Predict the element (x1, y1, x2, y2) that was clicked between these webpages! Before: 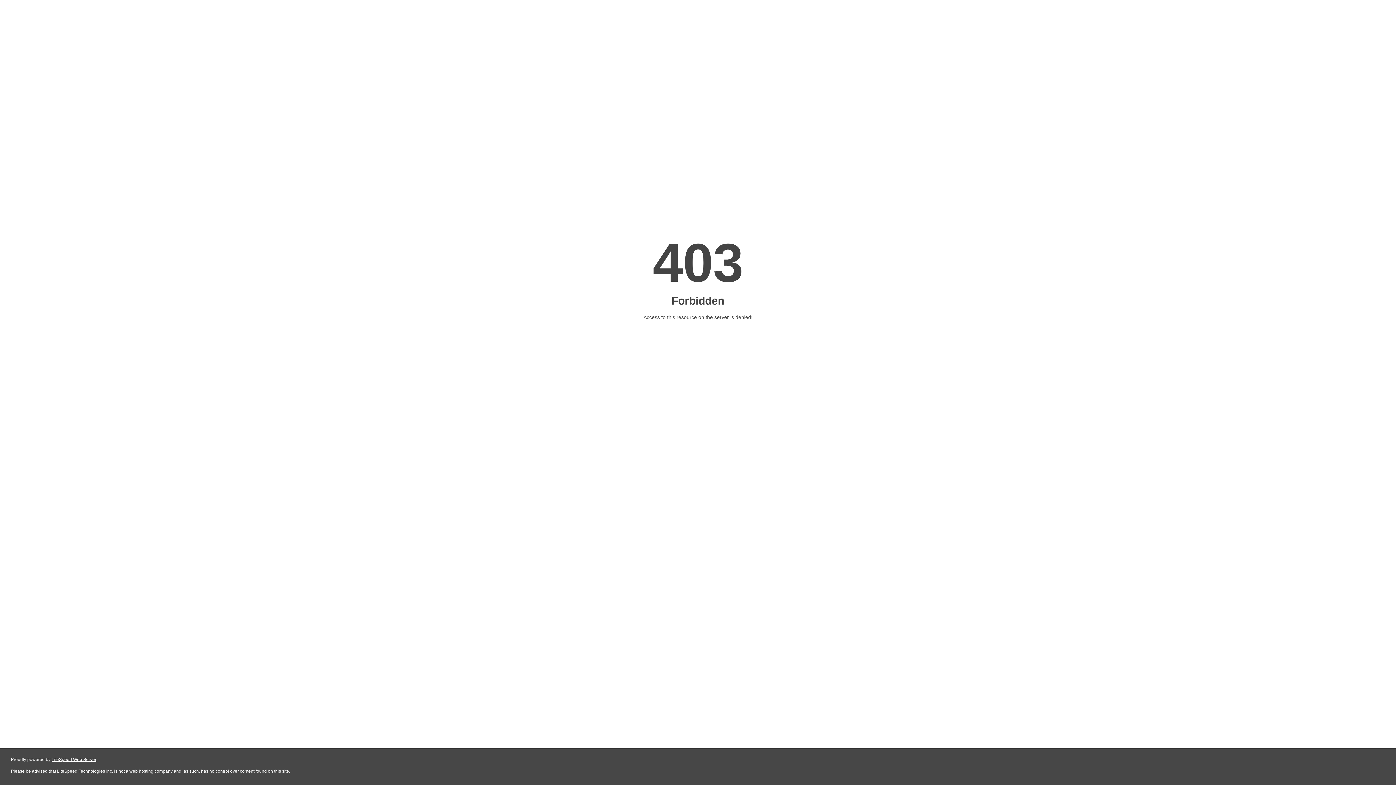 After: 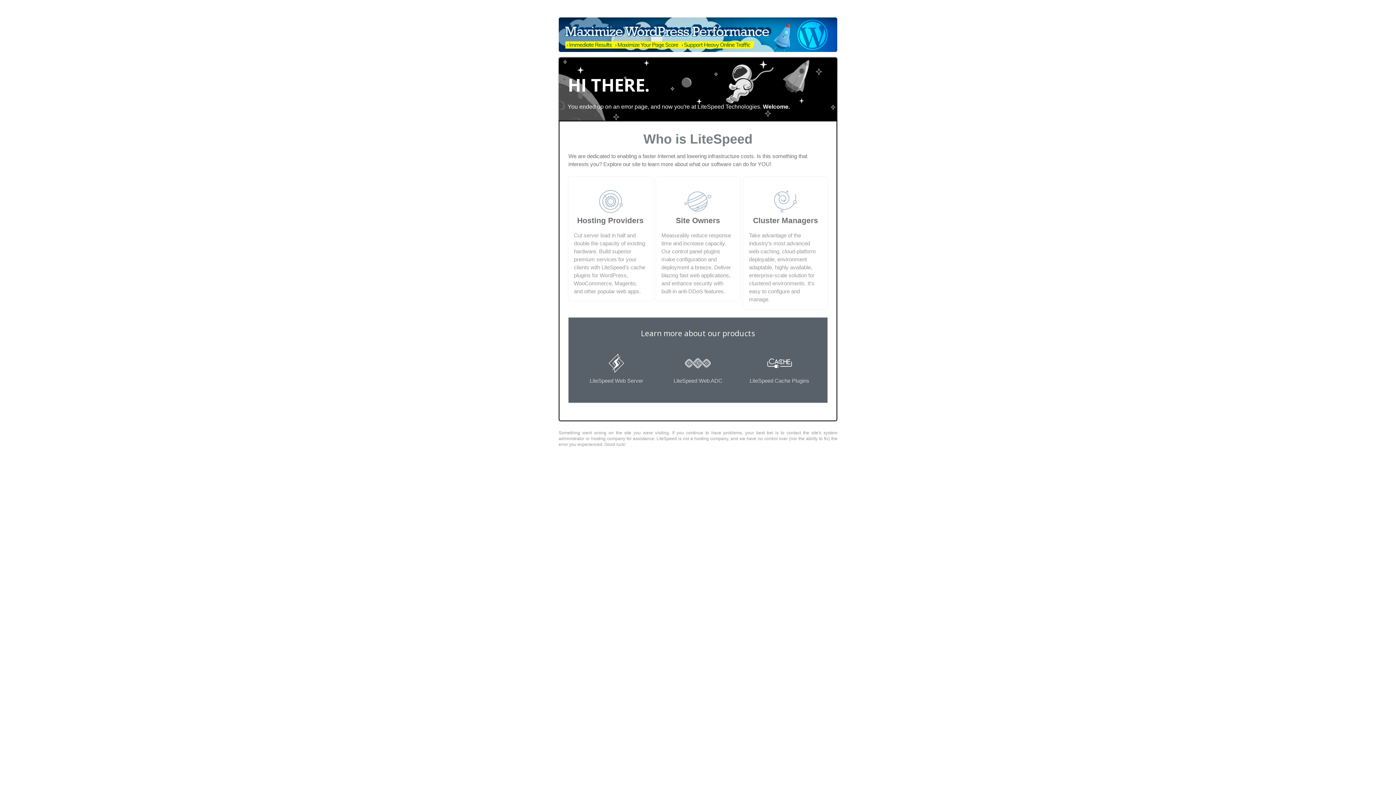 Action: label: LiteSpeed Web Server bbox: (51, 757, 96, 762)